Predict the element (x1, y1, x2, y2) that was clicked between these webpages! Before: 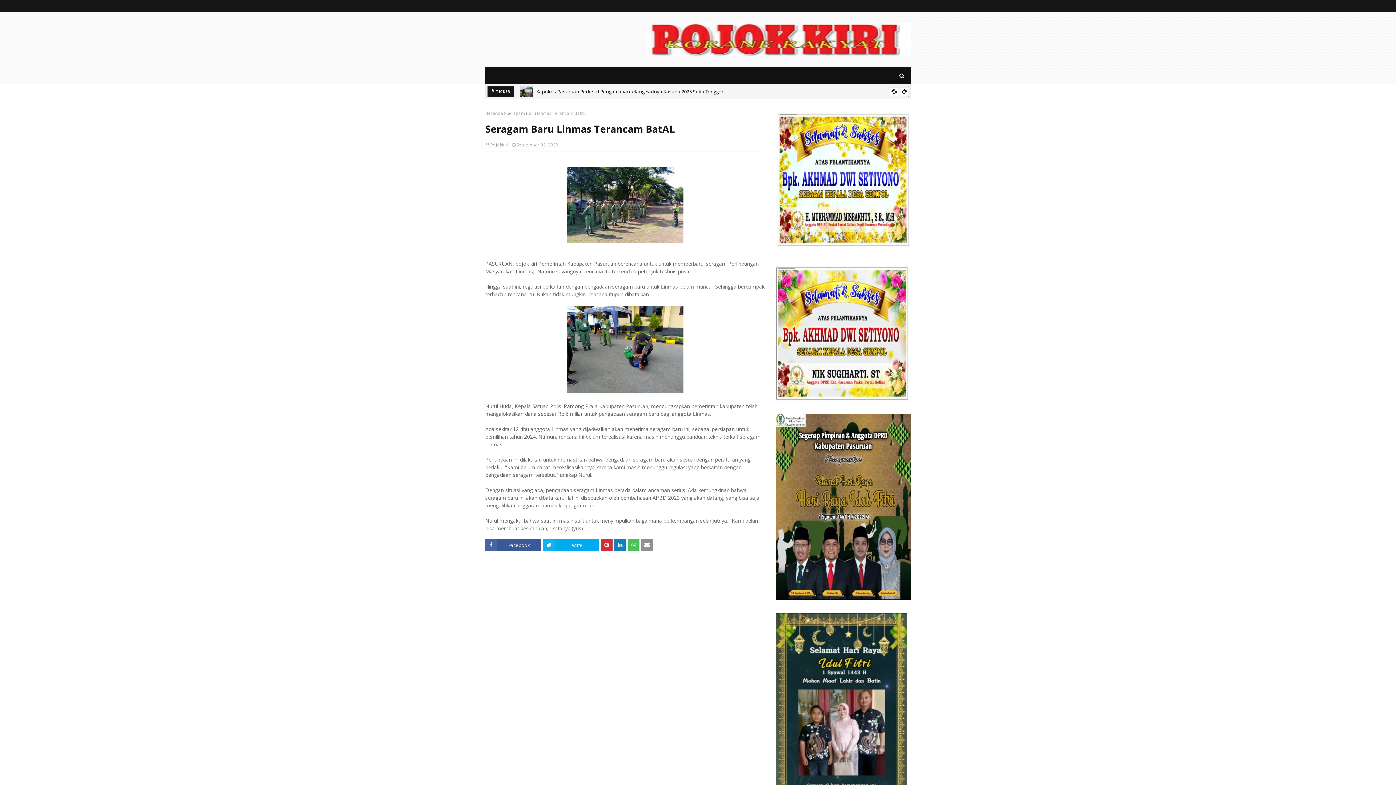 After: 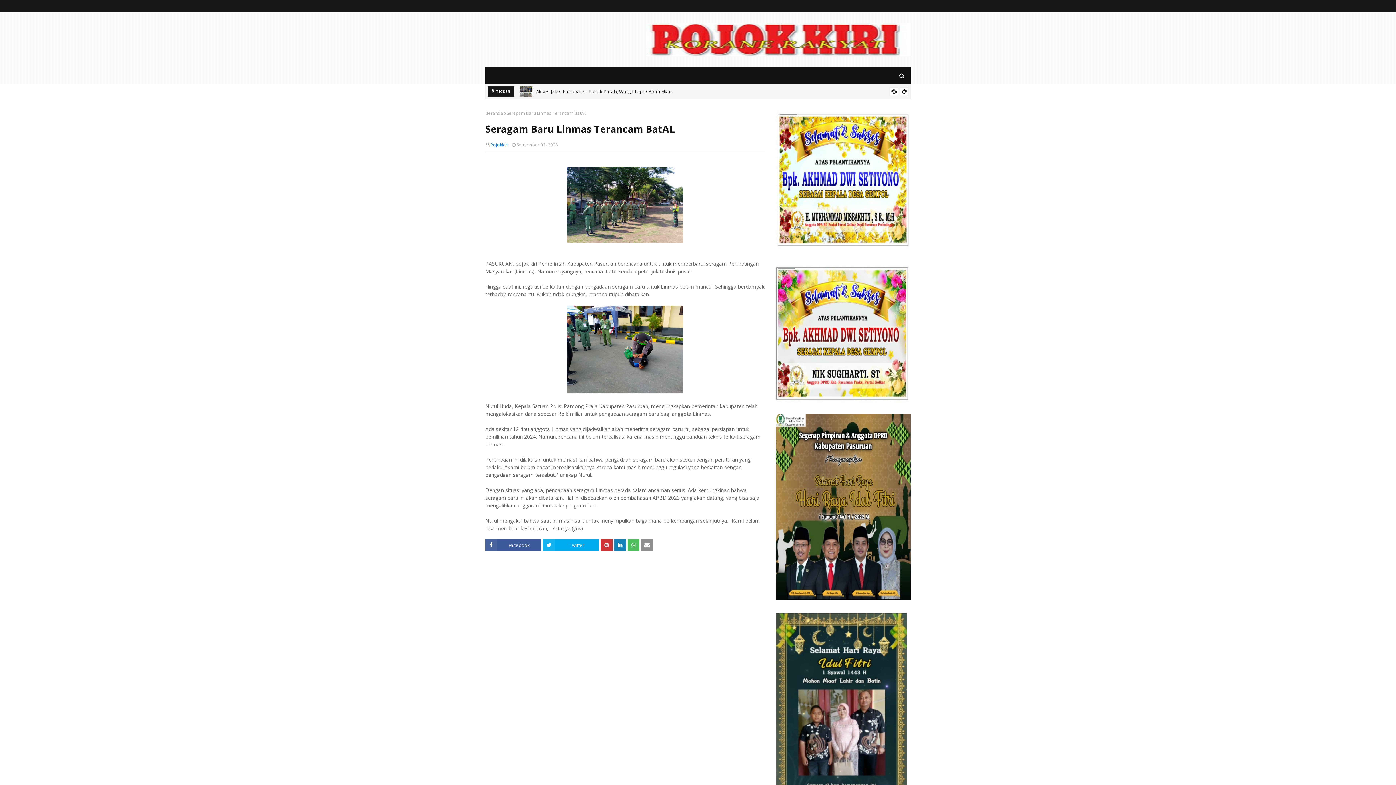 Action: bbox: (490, 141, 508, 148) label: Pojokkiri